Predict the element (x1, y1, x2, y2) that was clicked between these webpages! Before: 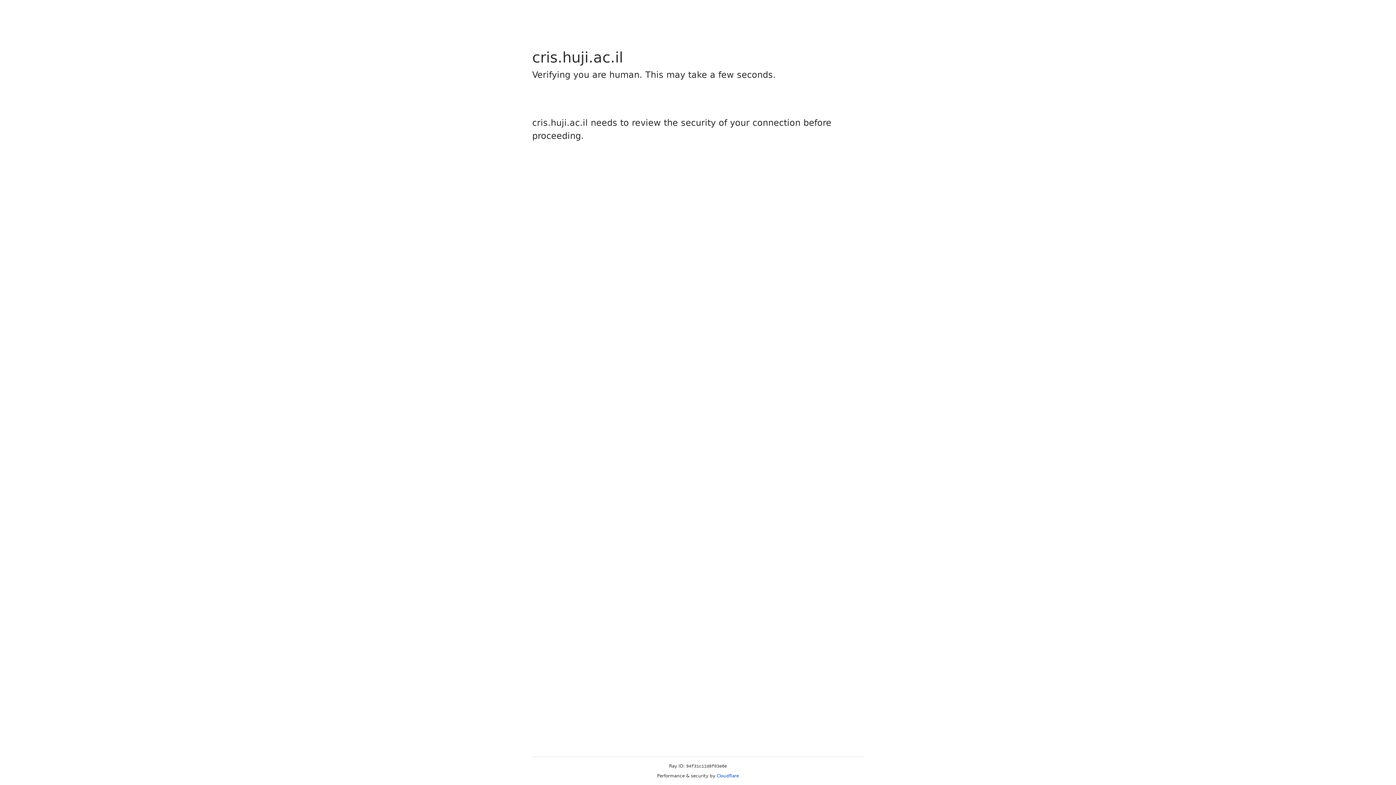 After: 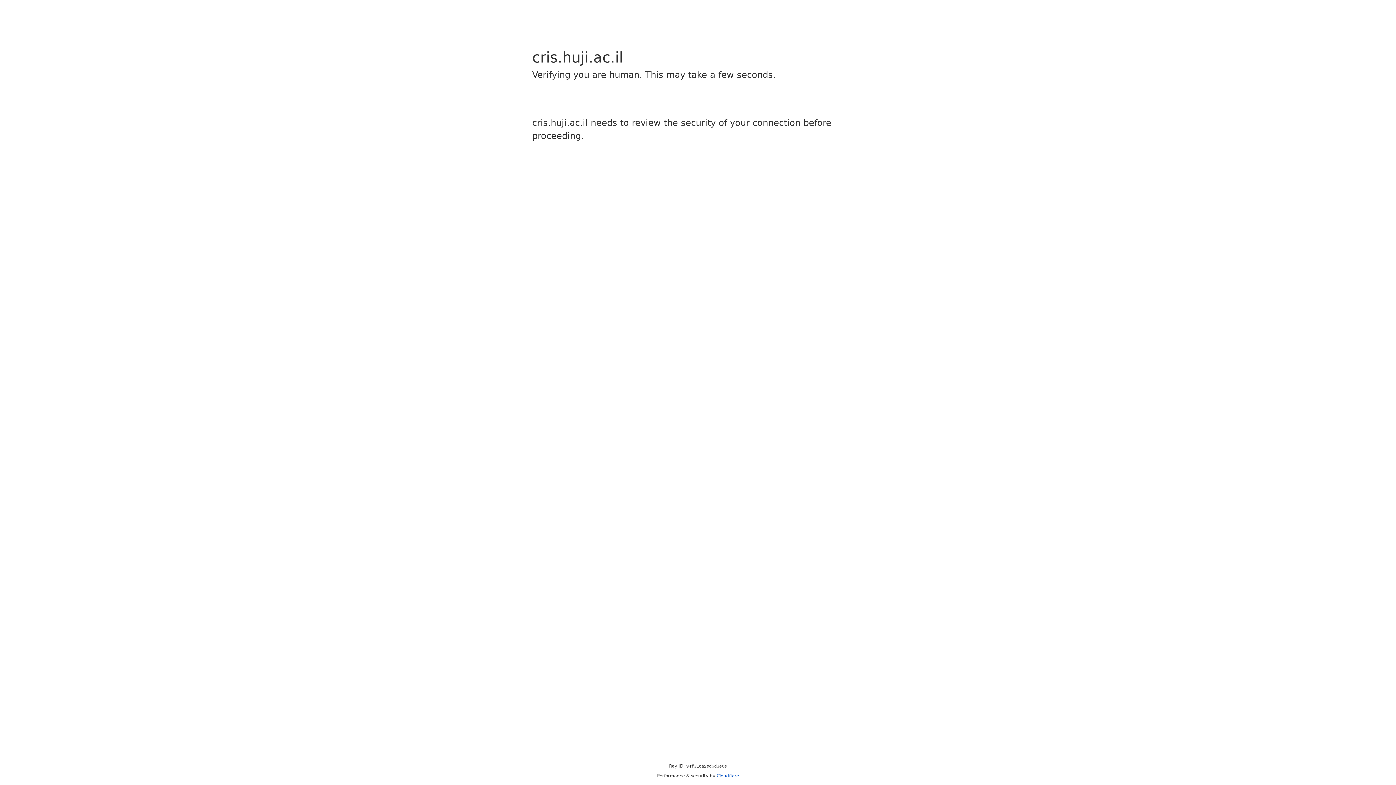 Action: bbox: (716, 773, 739, 778) label: Cloudflare